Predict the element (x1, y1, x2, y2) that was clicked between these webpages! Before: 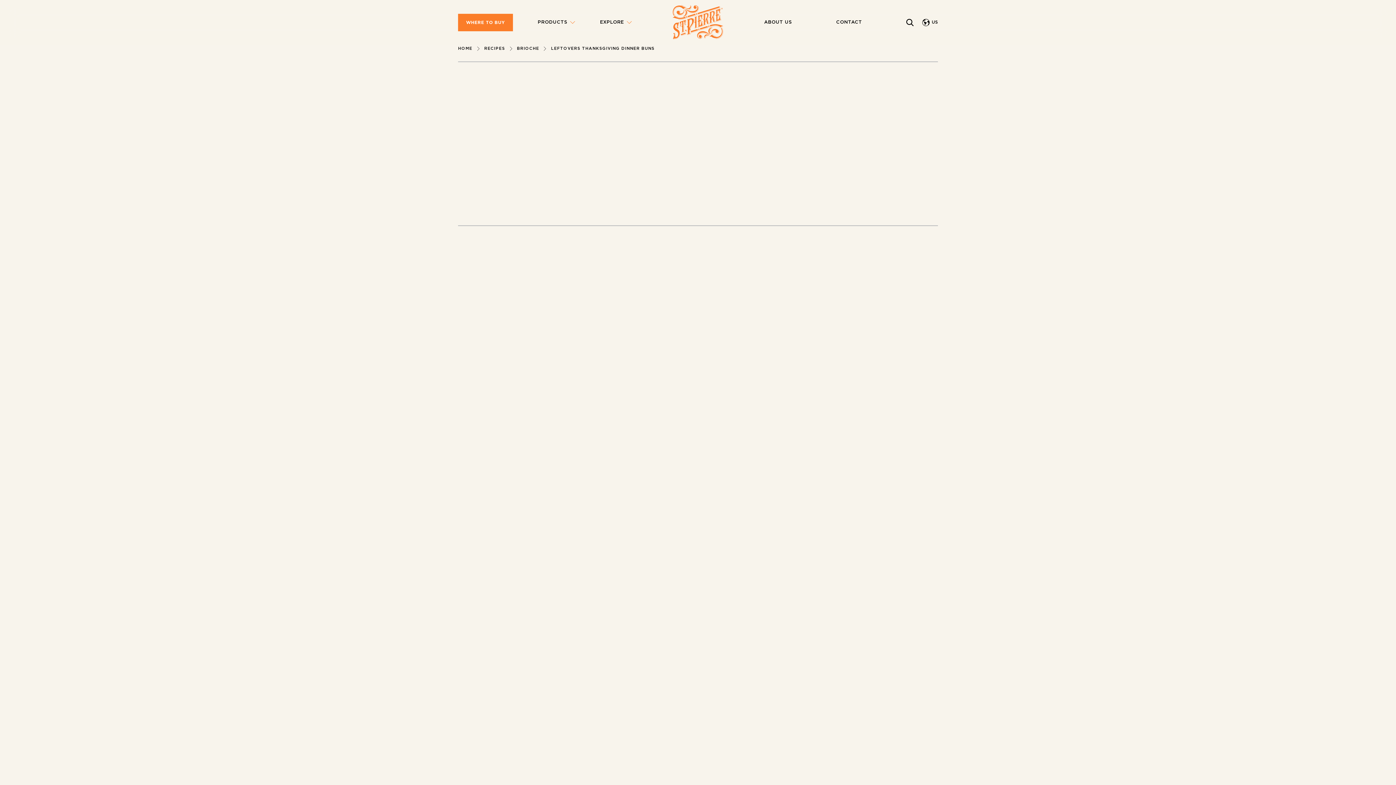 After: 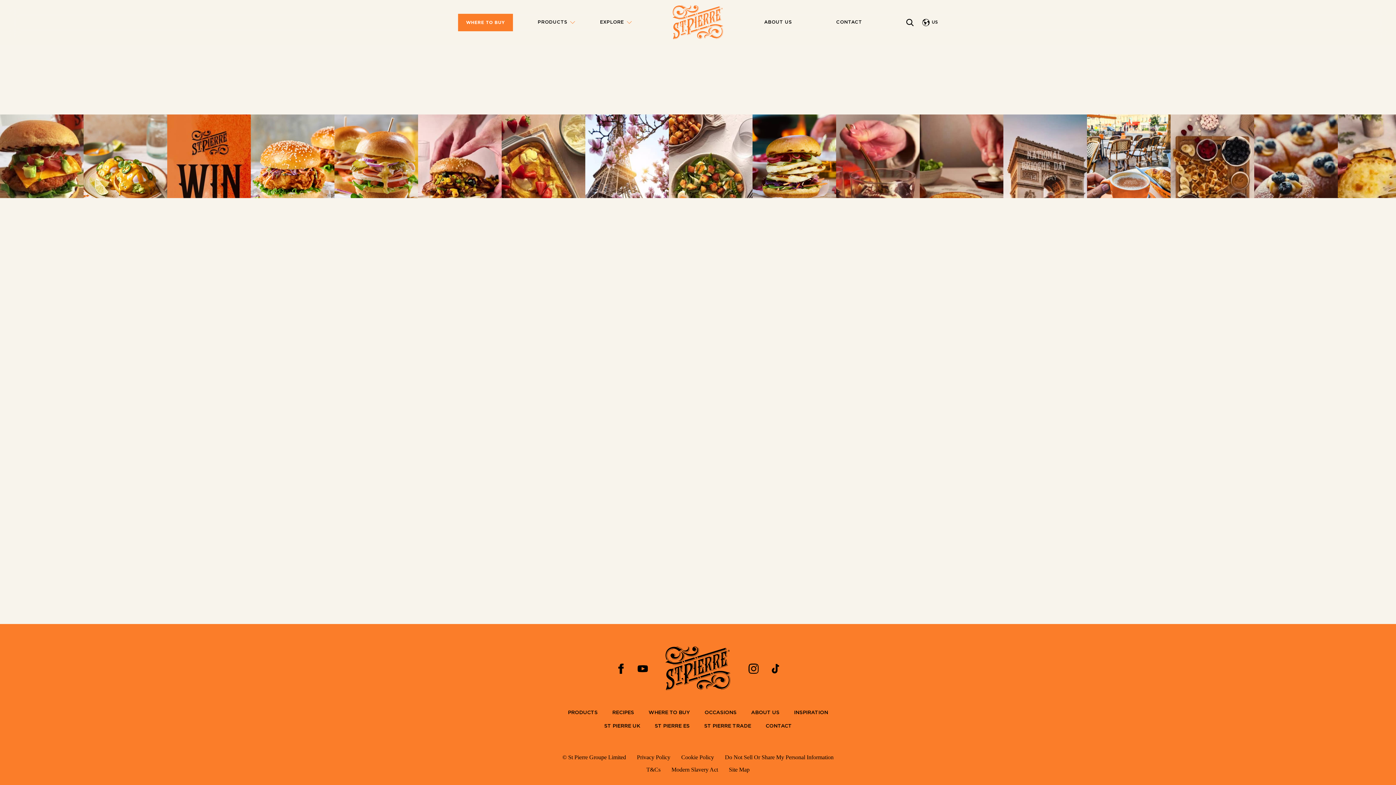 Action: bbox: (458, 13, 513, 31) label: WHERE TO BUY